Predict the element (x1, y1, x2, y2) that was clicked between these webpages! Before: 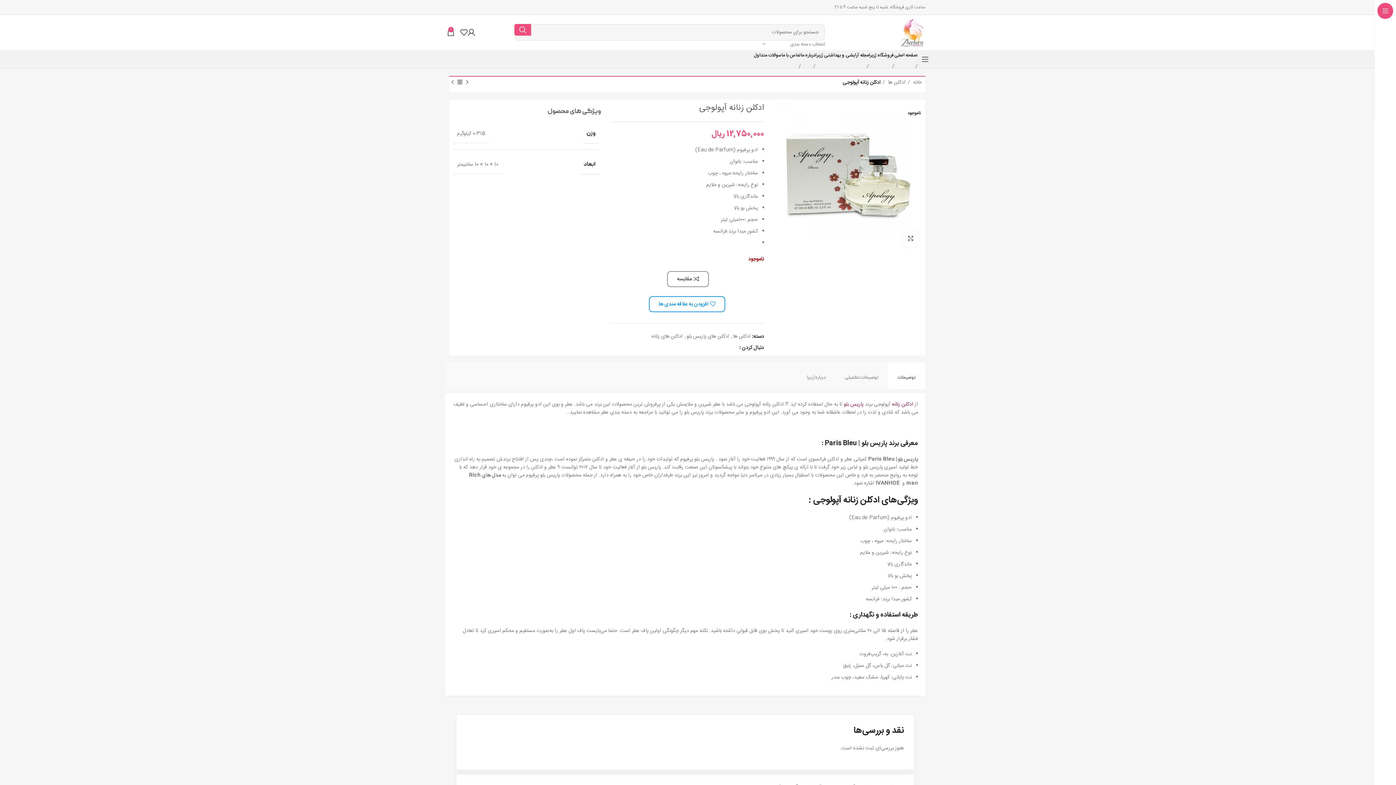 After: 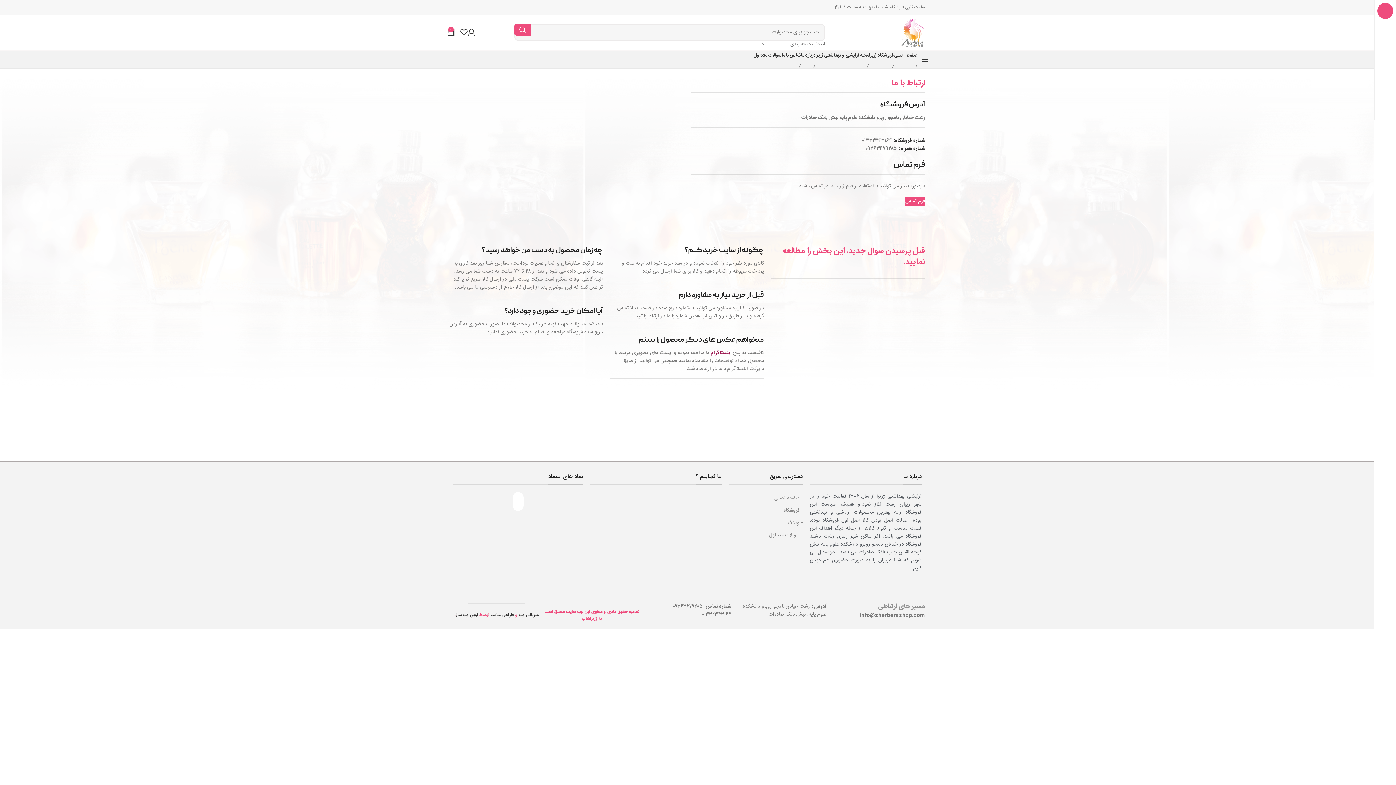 Action: bbox: (781, 48, 801, 62) label: تماس با ما